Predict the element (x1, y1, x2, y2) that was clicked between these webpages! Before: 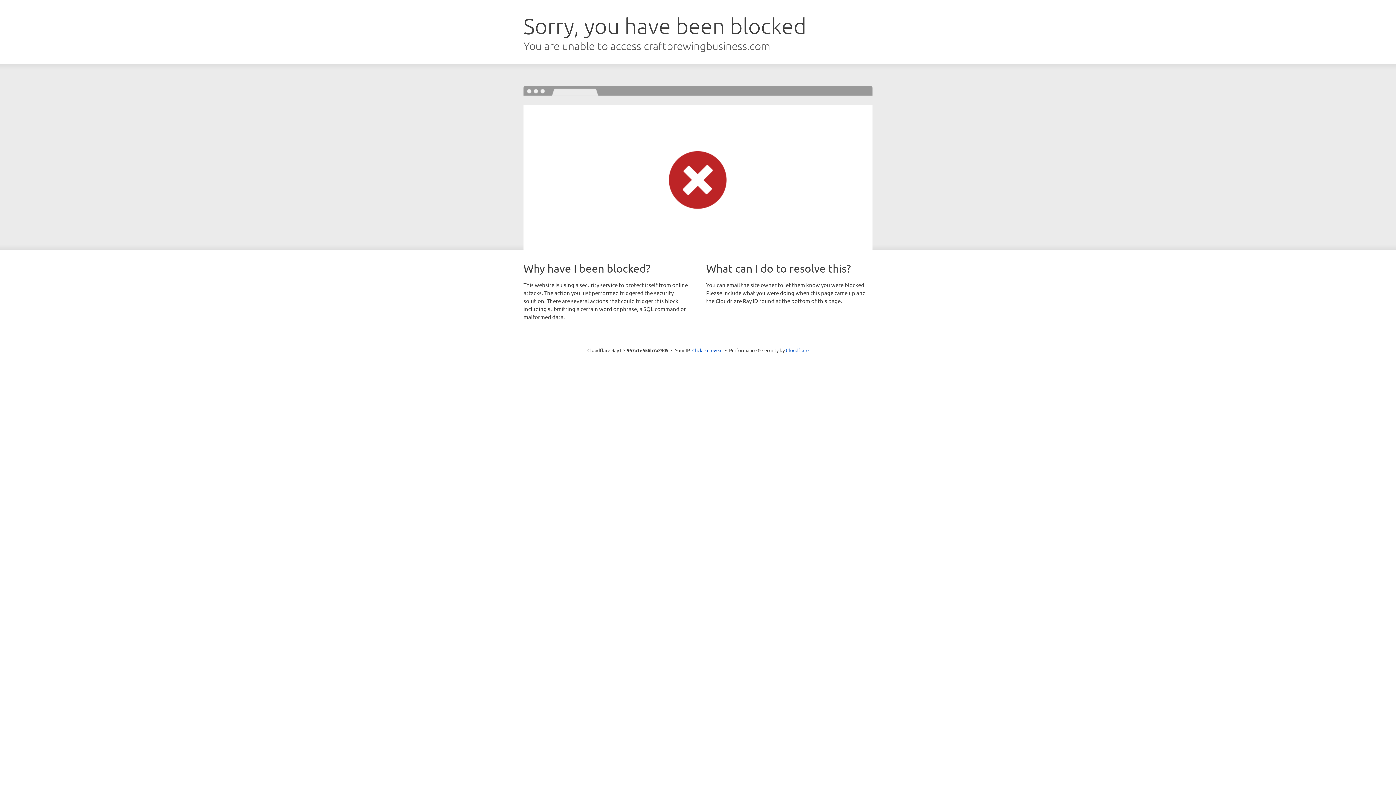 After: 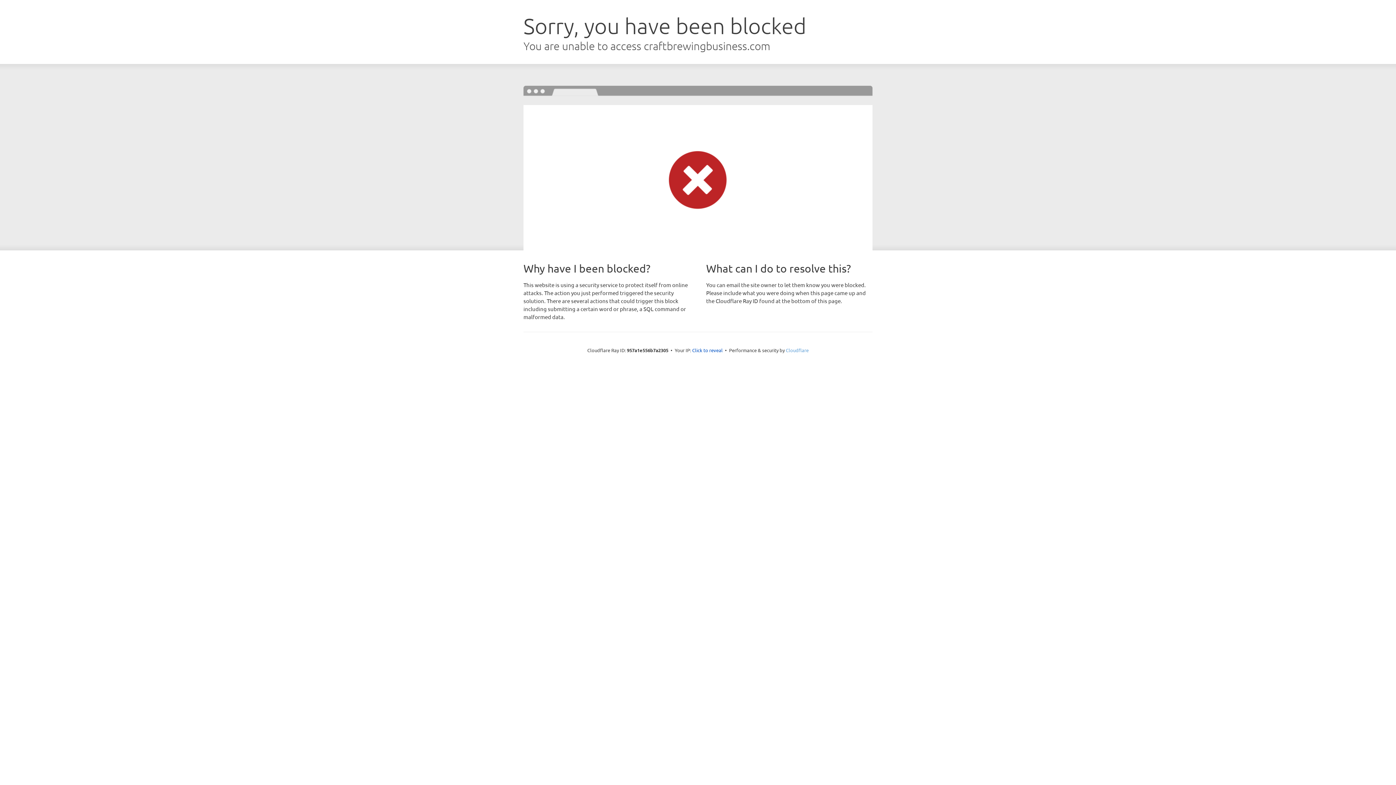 Action: label: Cloudflare bbox: (786, 347, 808, 353)